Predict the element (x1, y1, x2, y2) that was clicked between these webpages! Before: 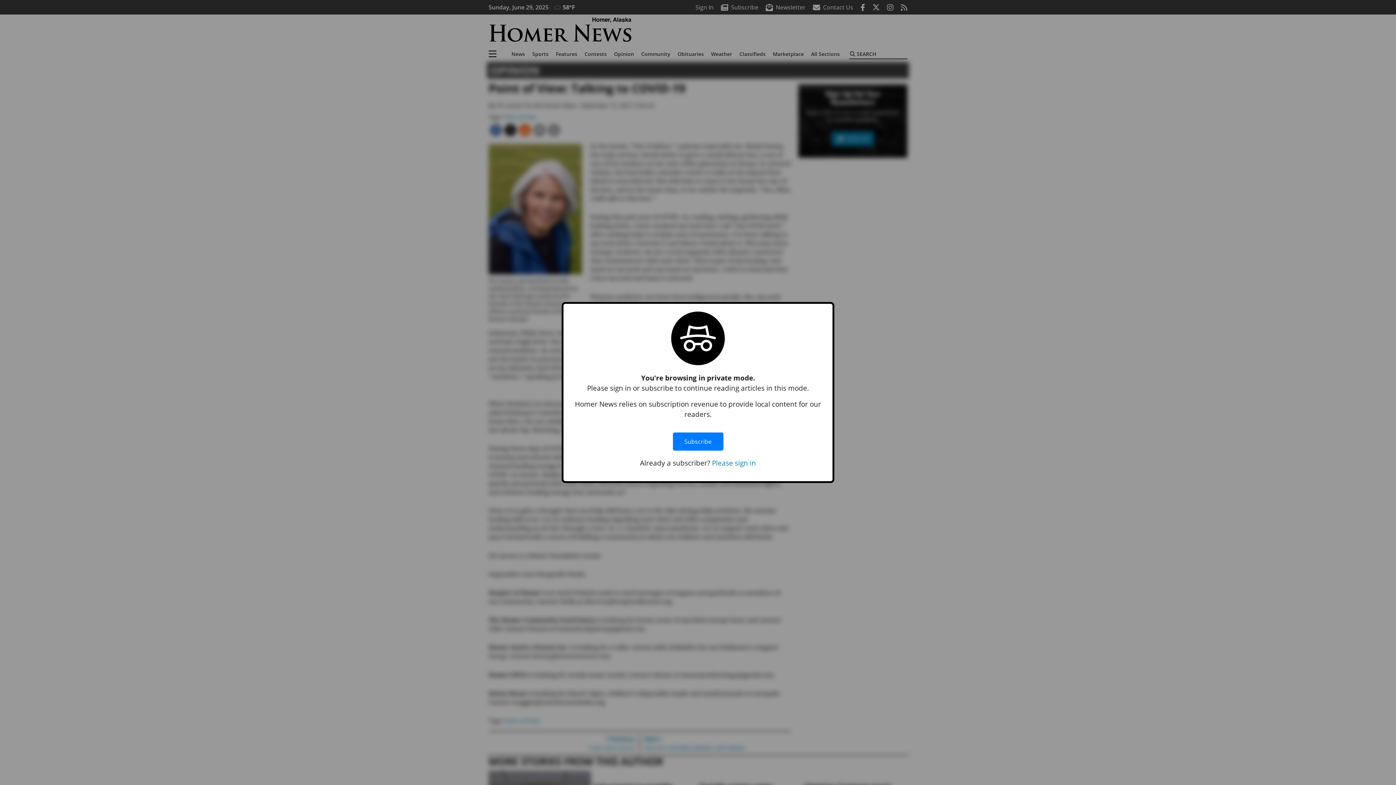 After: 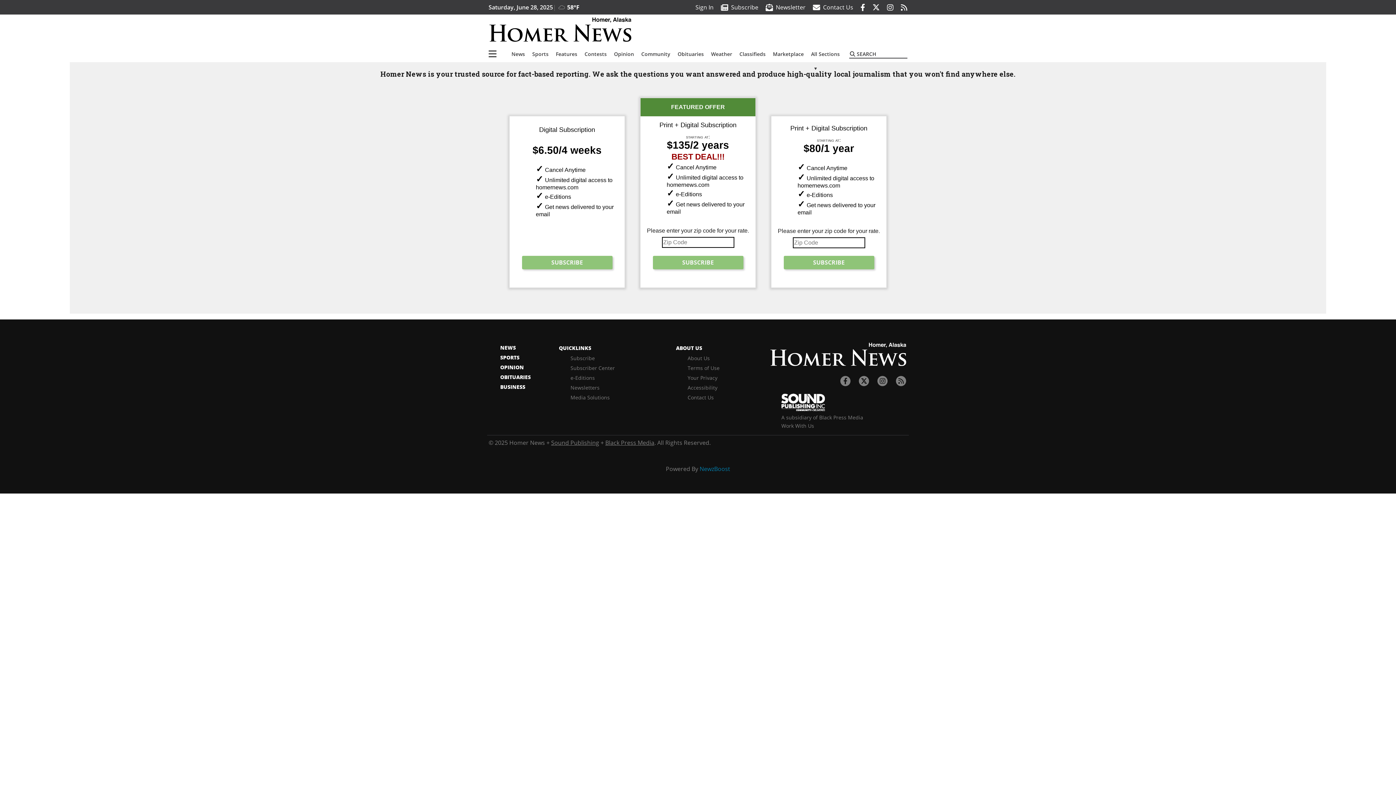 Action: label: Subscribe bbox: (672, 425, 723, 458)